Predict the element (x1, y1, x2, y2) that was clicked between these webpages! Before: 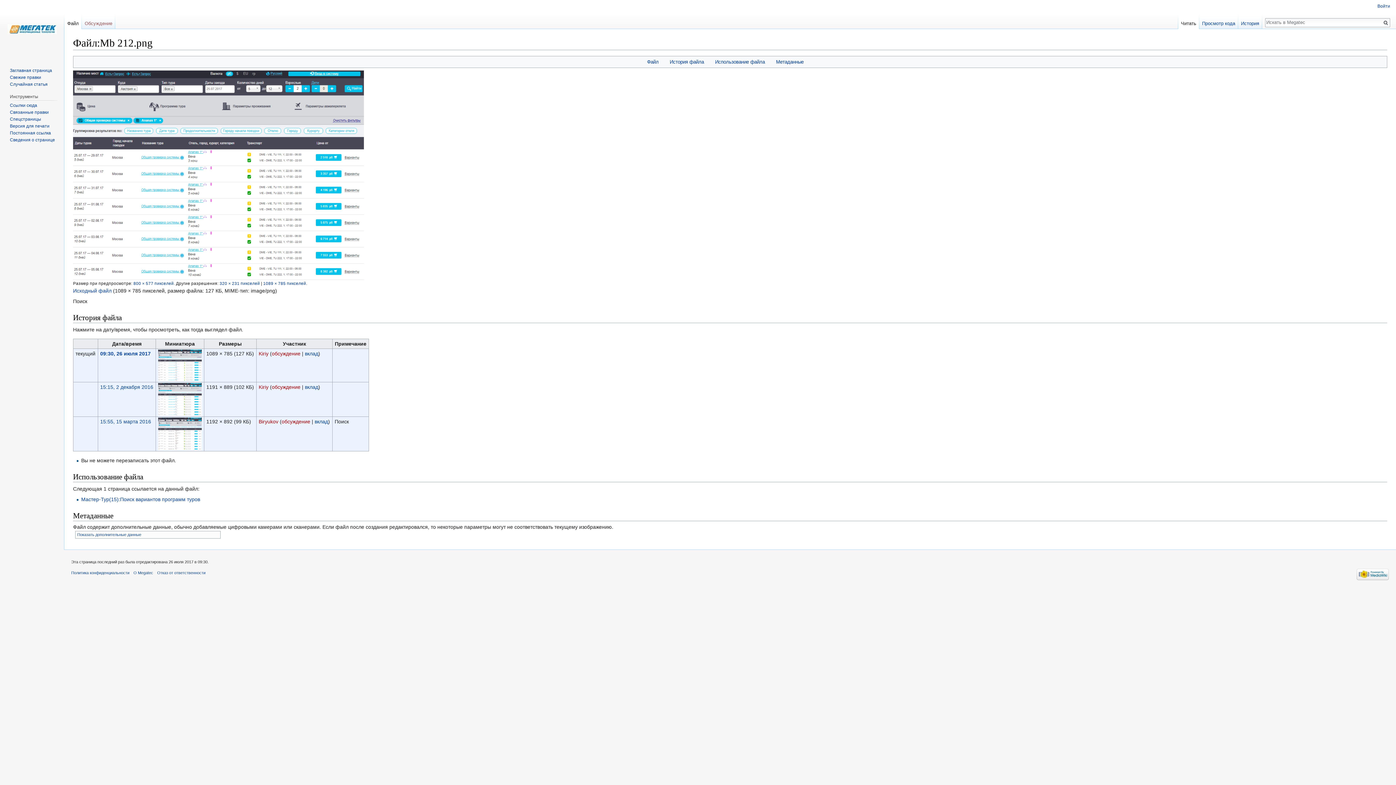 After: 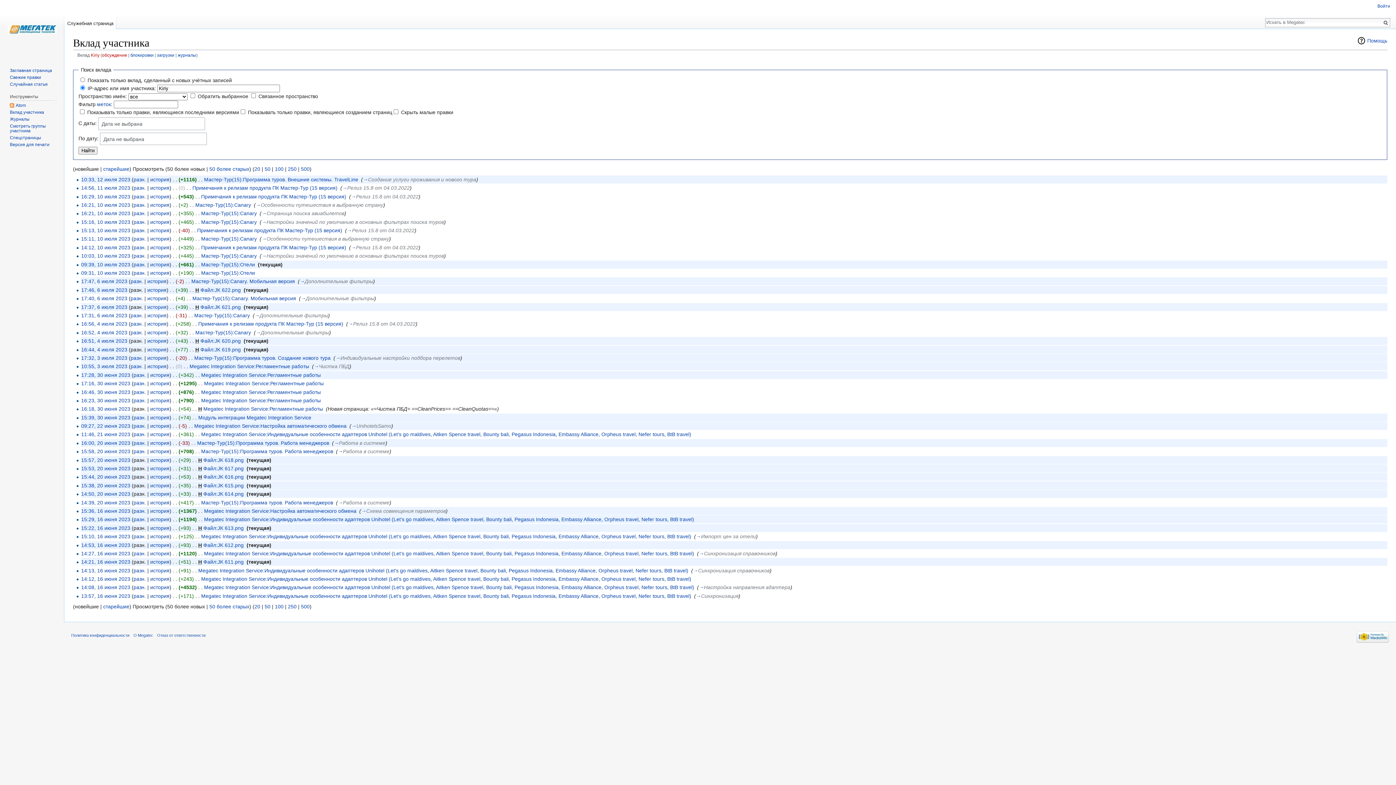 Action: label: вклад bbox: (304, 350, 318, 356)